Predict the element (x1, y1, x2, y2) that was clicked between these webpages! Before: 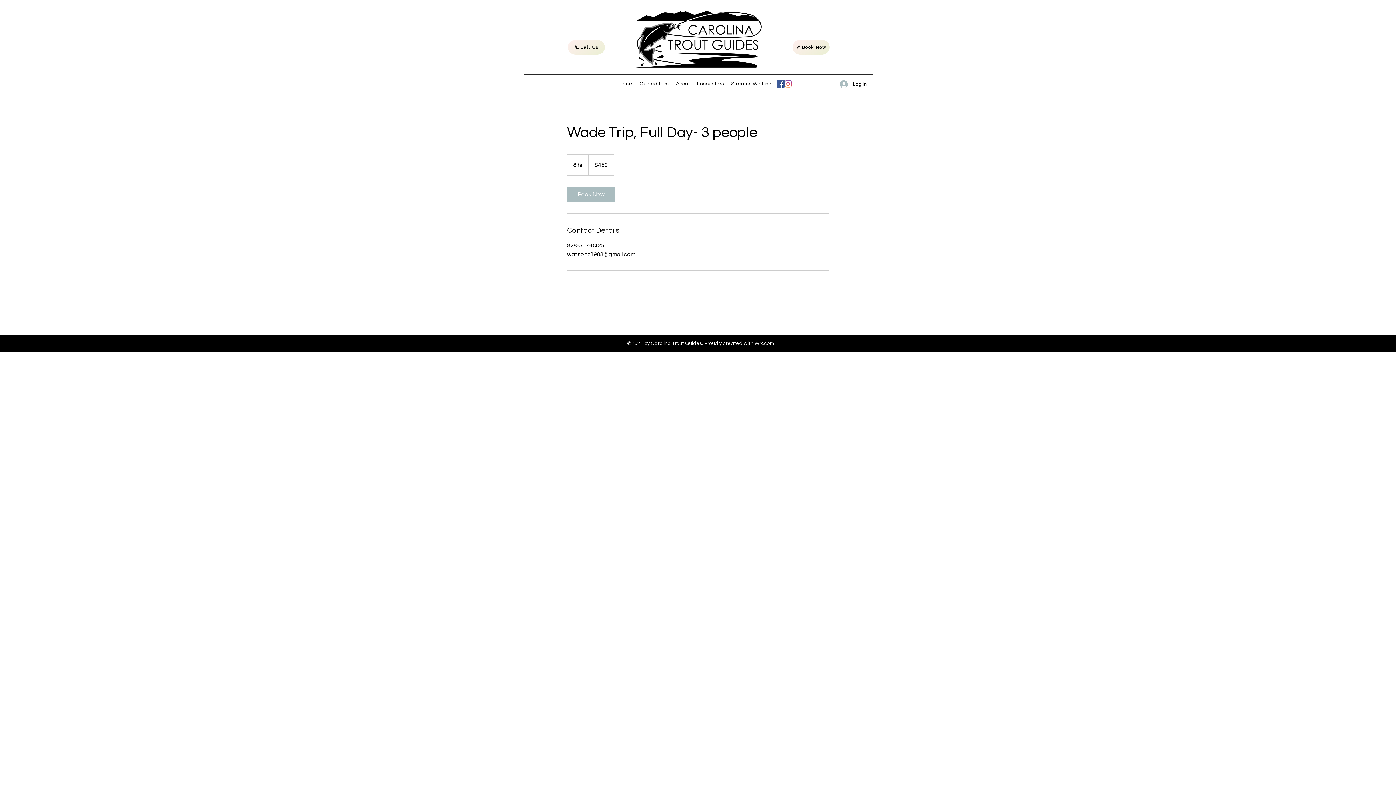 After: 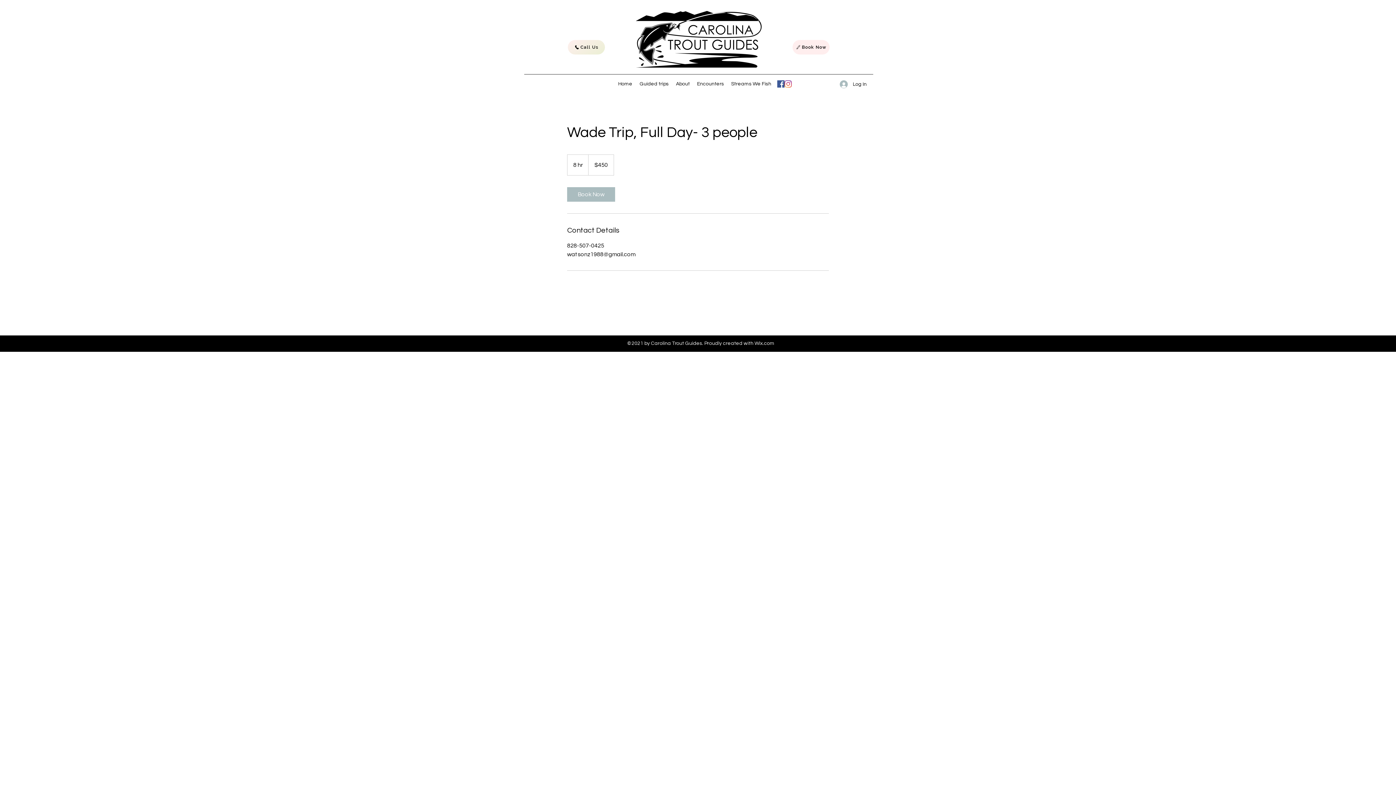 Action: bbox: (792, 40, 829, 54) label: Book Now